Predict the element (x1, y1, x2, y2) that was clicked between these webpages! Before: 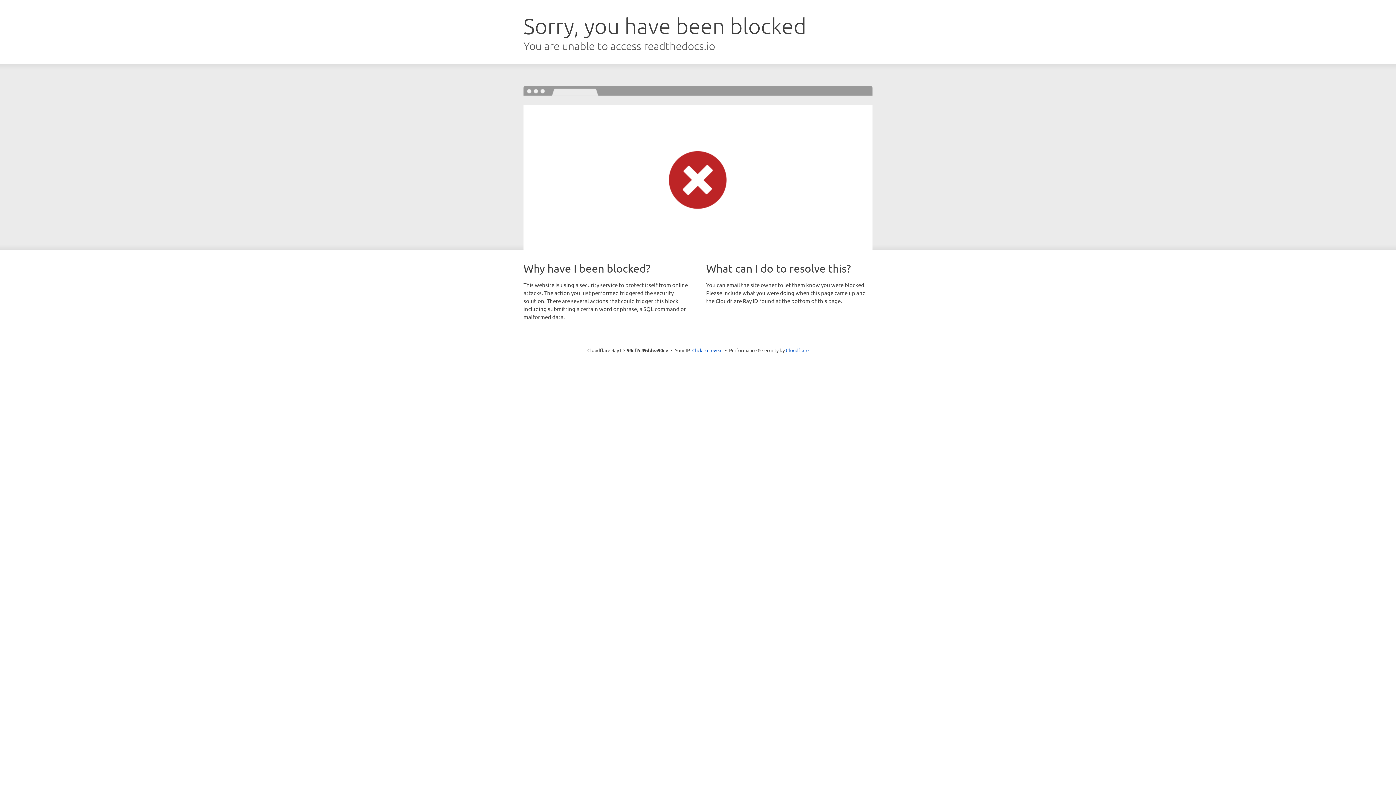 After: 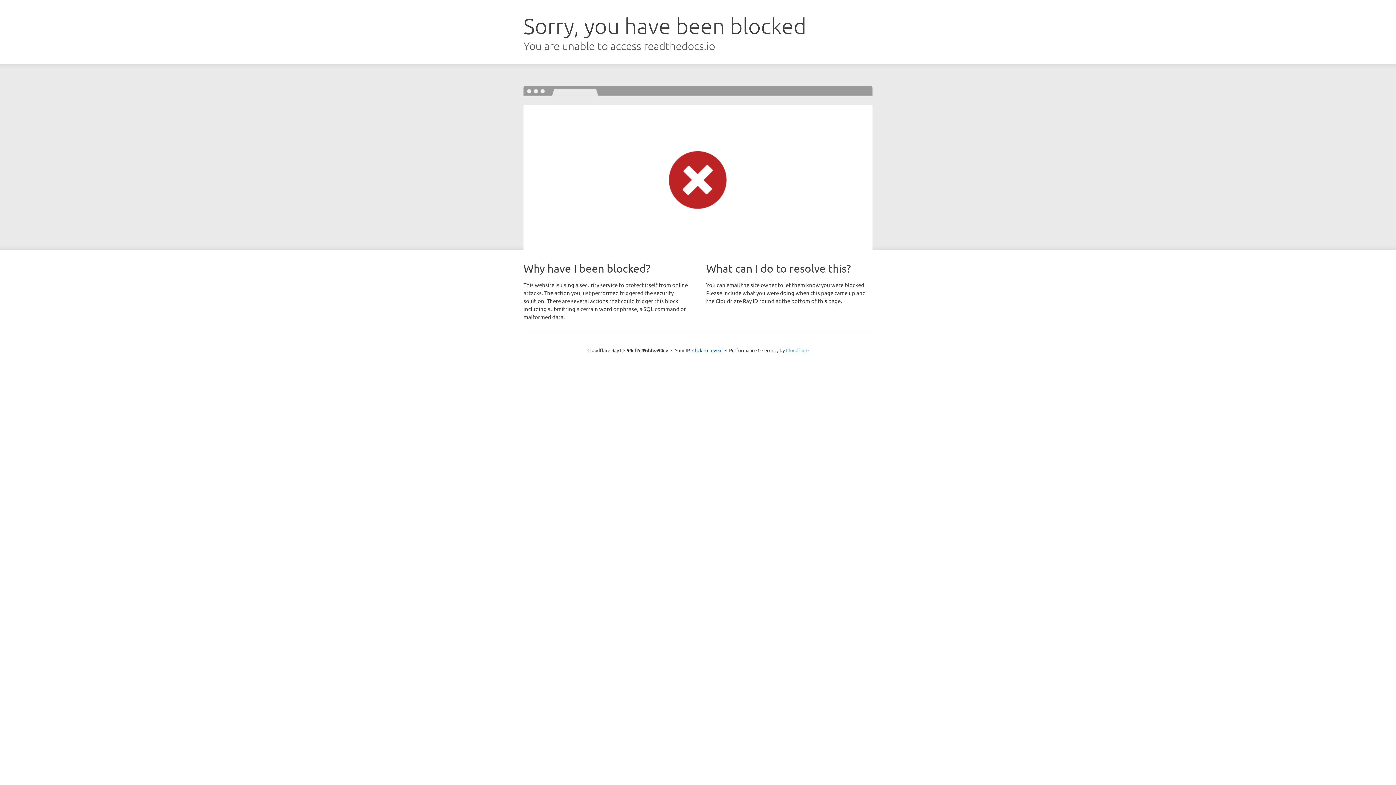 Action: label: Cloudflare bbox: (786, 347, 808, 353)